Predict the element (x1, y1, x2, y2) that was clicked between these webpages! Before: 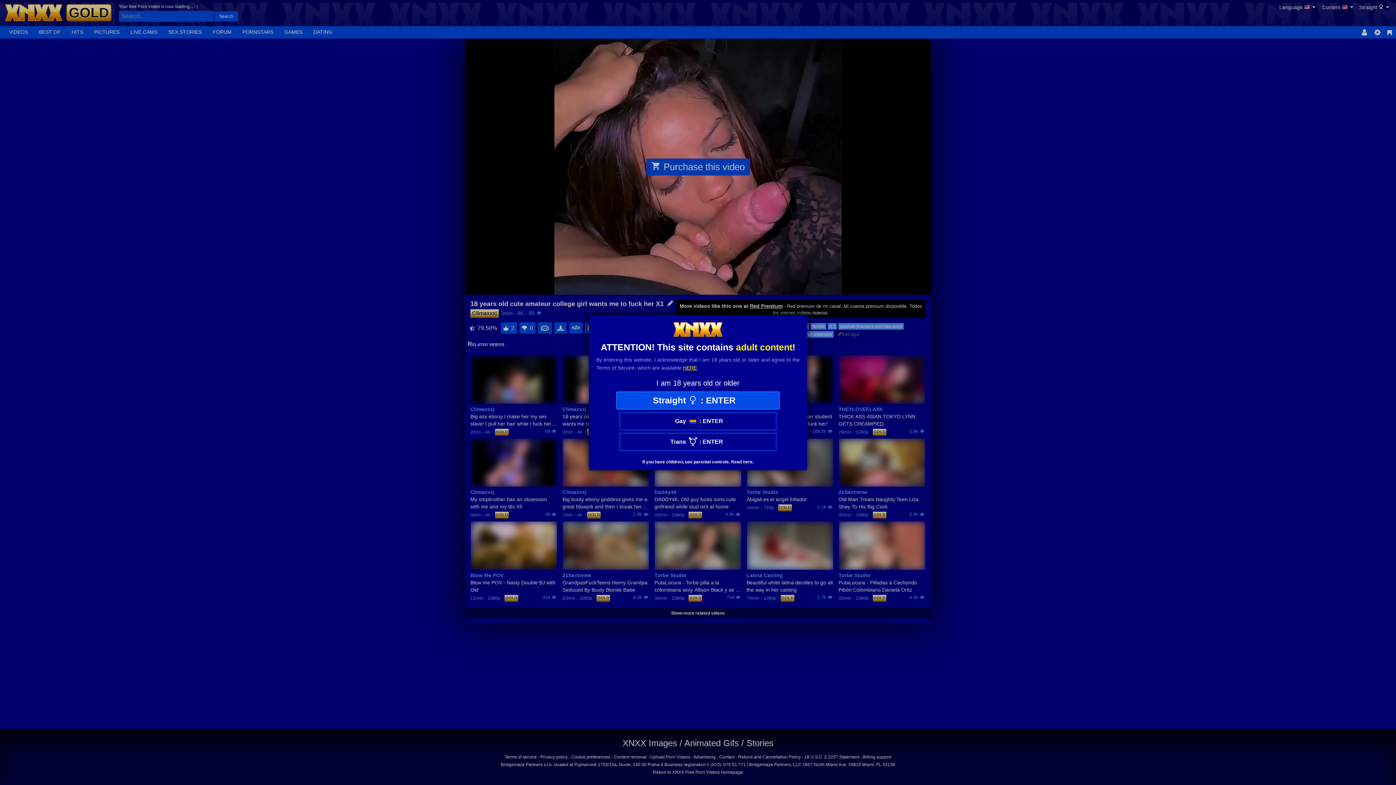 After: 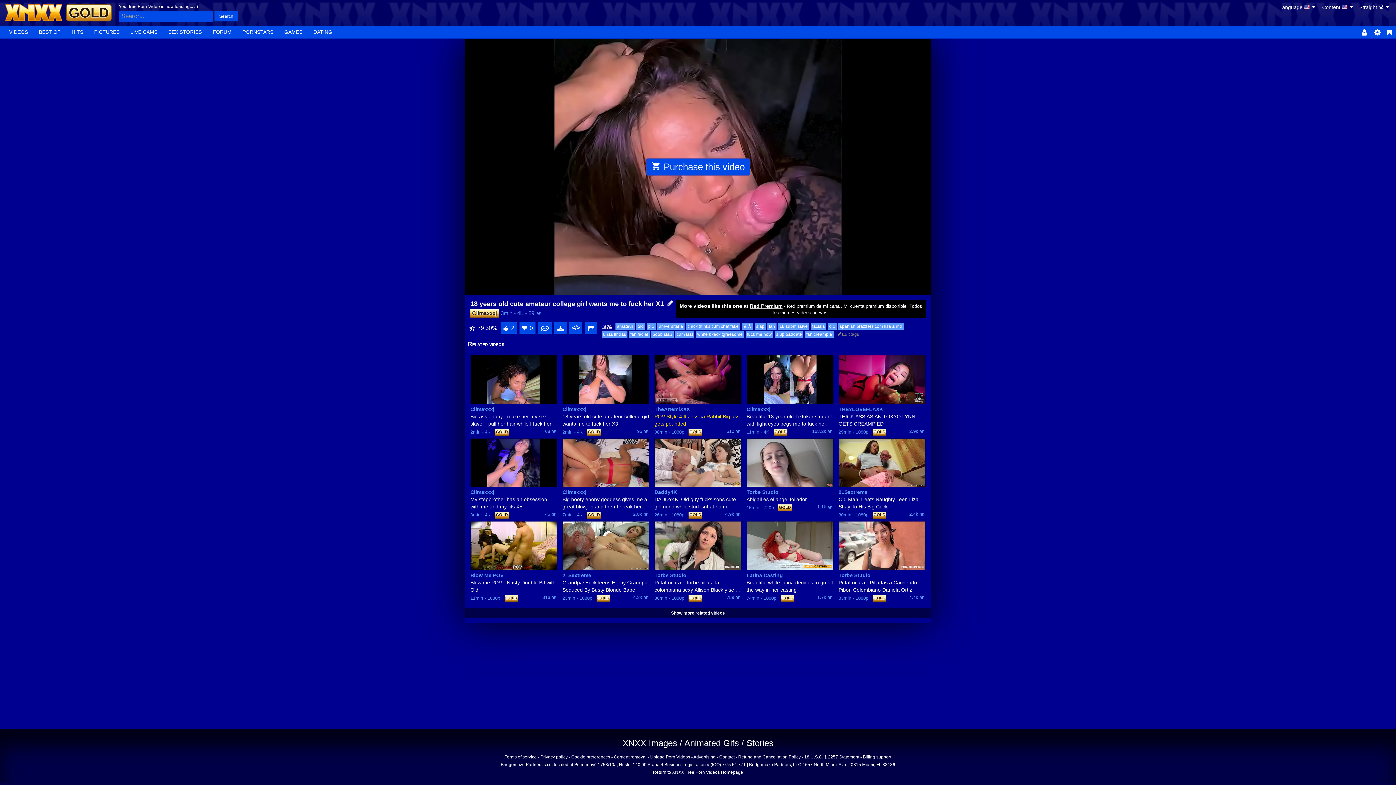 Action: bbox: (619, 412, 776, 430) label: Gay
 : 
ENTER